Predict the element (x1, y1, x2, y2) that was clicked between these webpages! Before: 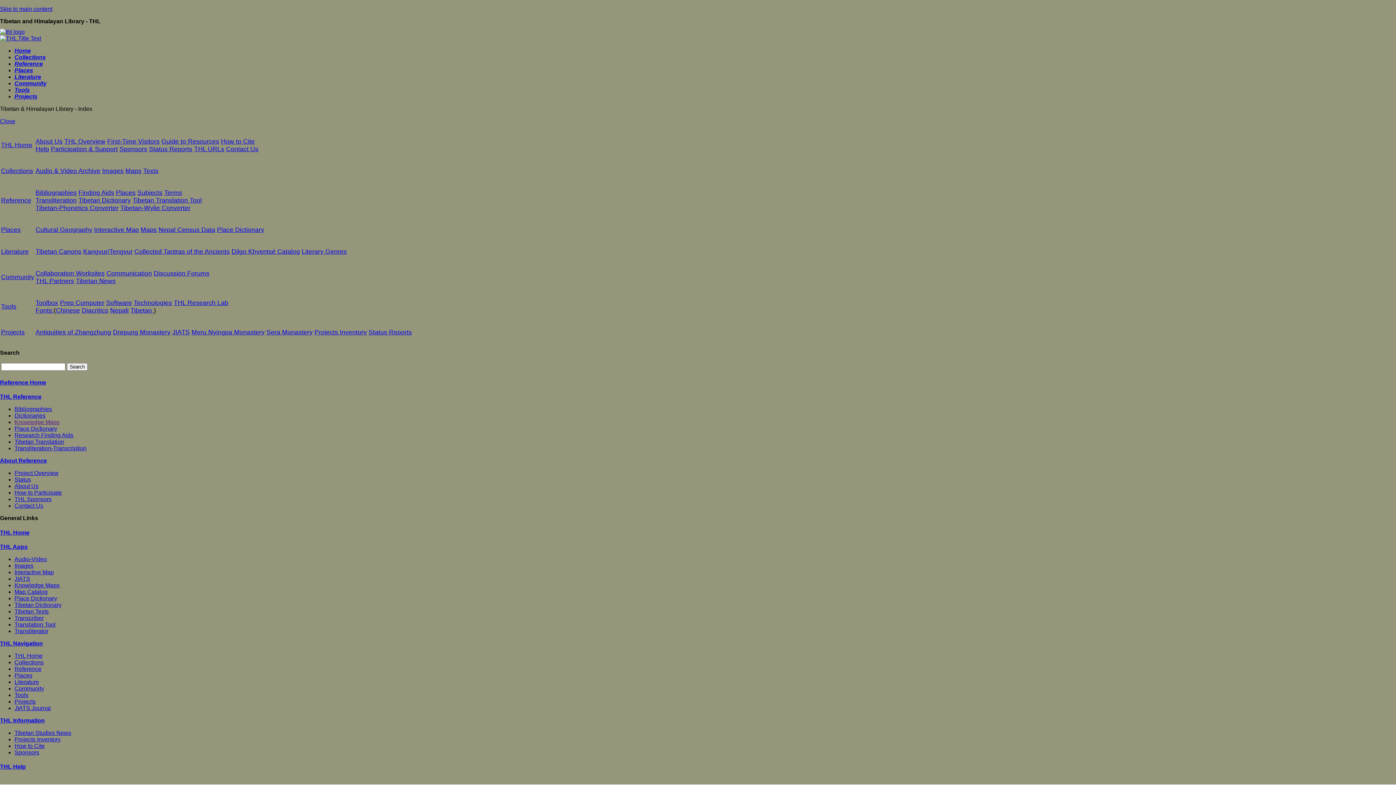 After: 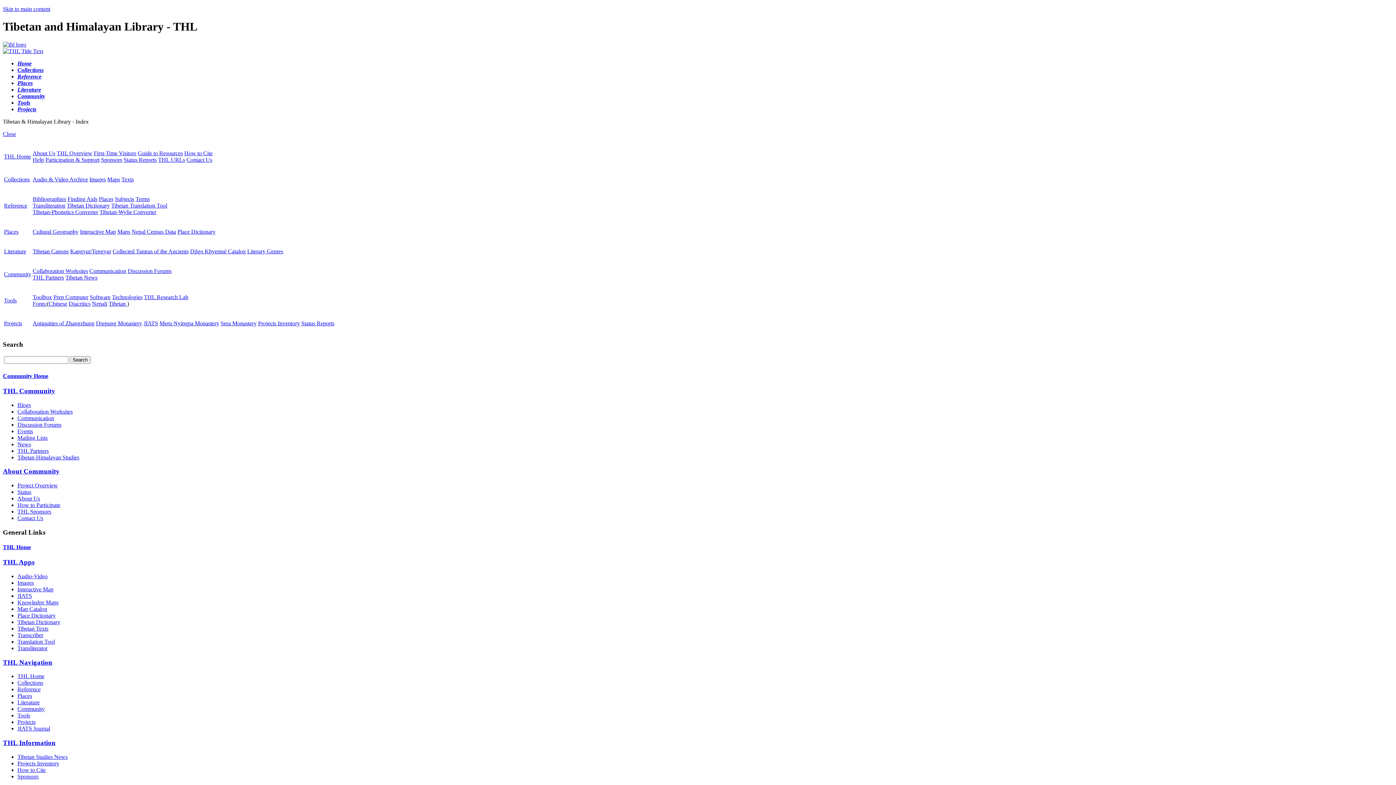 Action: label: Tibetan News bbox: (76, 277, 115, 284)